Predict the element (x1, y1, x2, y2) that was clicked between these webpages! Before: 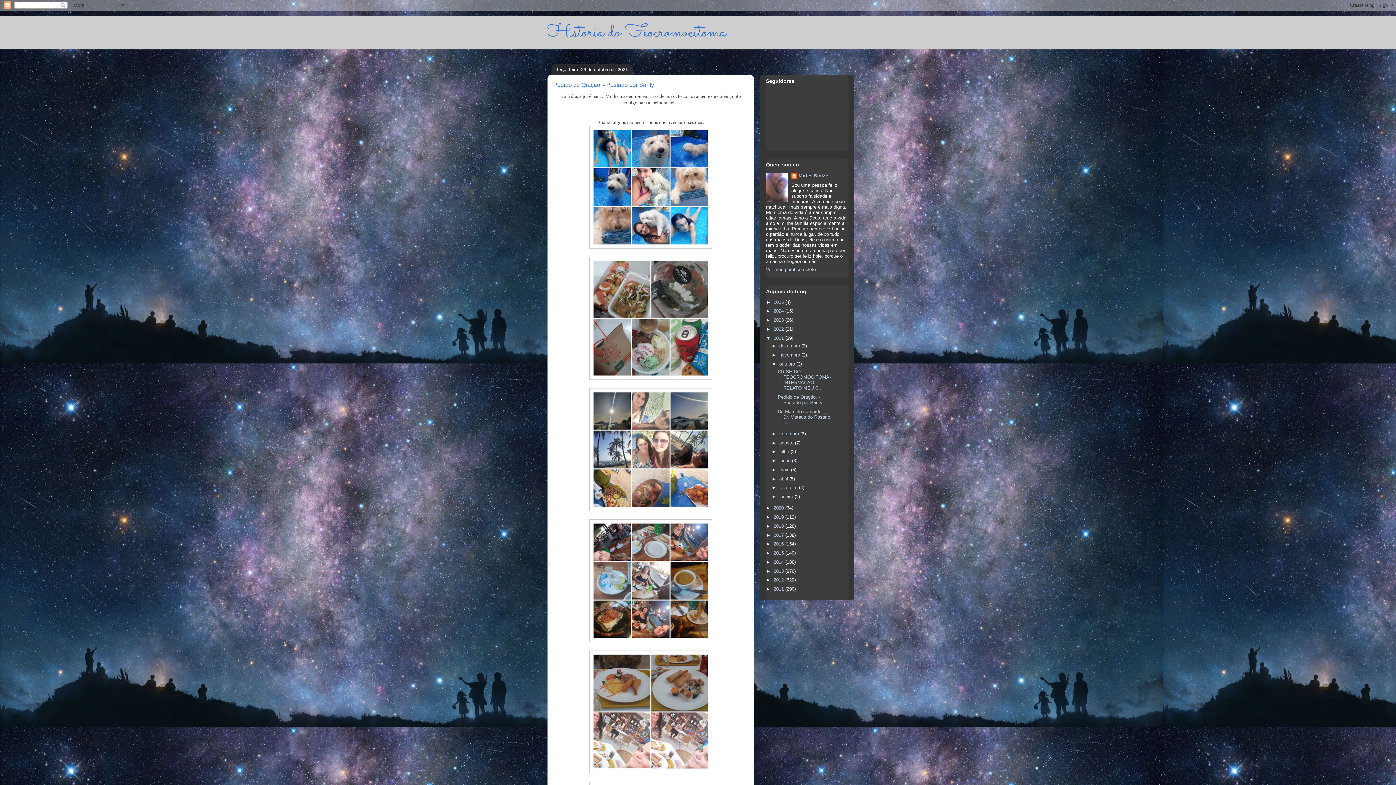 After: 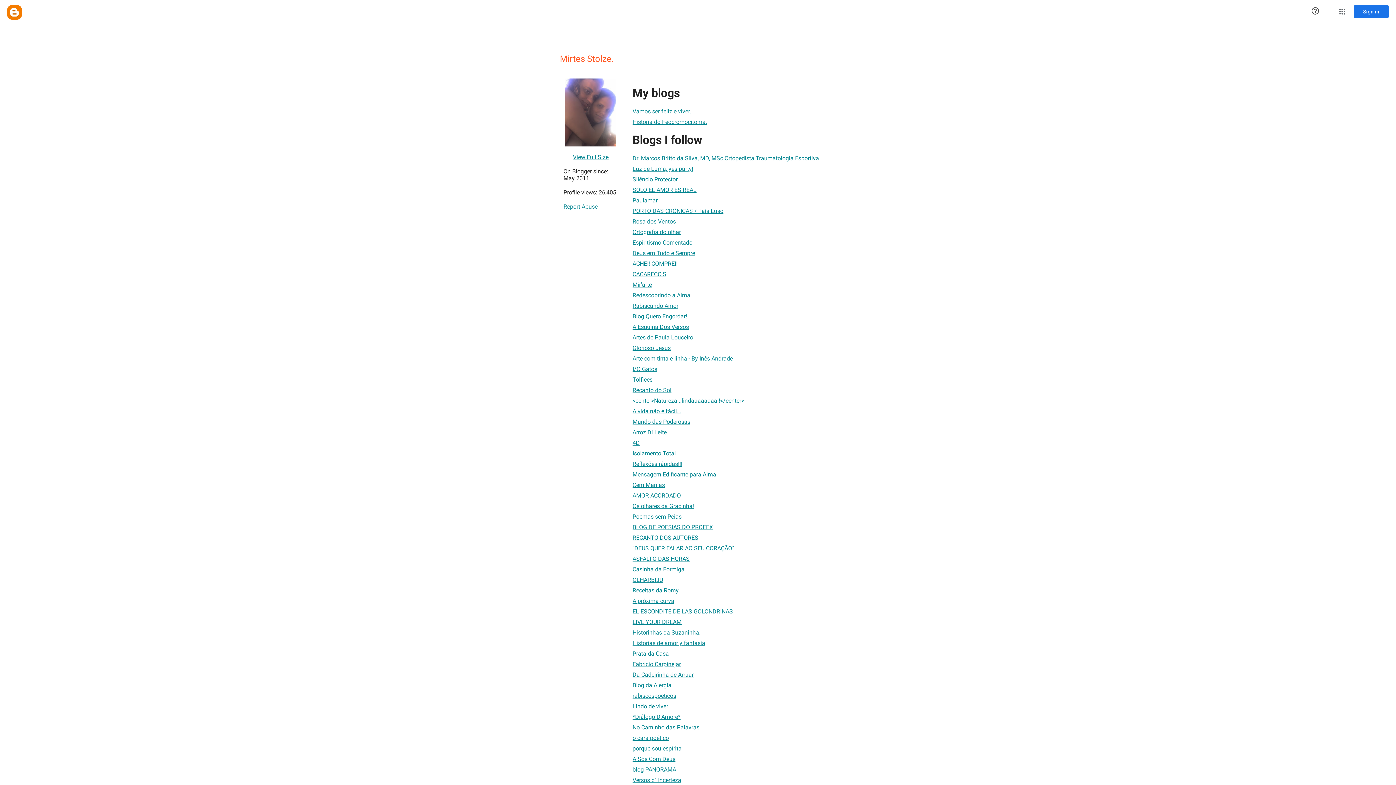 Action: label: Mirtes Stolze. bbox: (791, 173, 829, 180)